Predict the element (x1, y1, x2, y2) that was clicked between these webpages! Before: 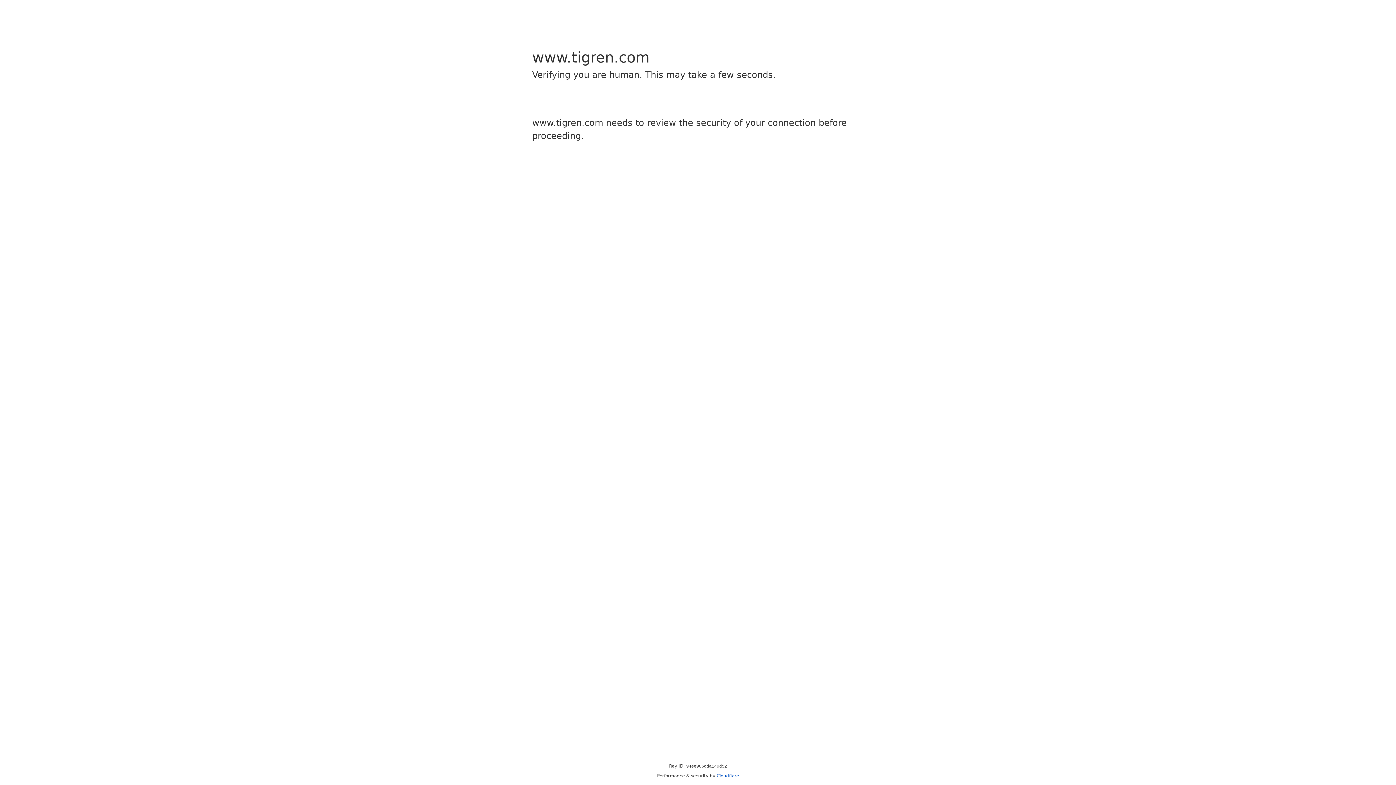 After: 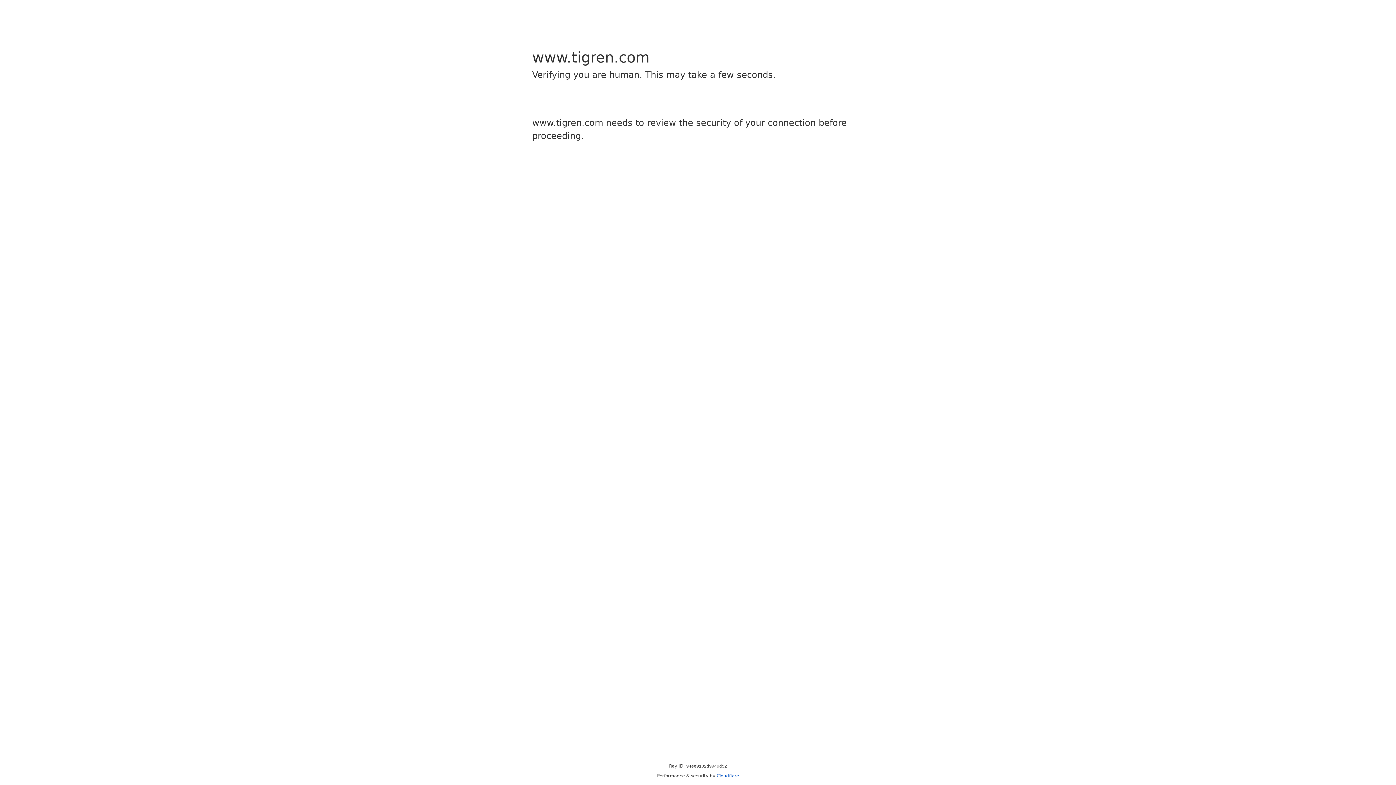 Action: bbox: (716, 773, 739, 778) label: Cloudflare